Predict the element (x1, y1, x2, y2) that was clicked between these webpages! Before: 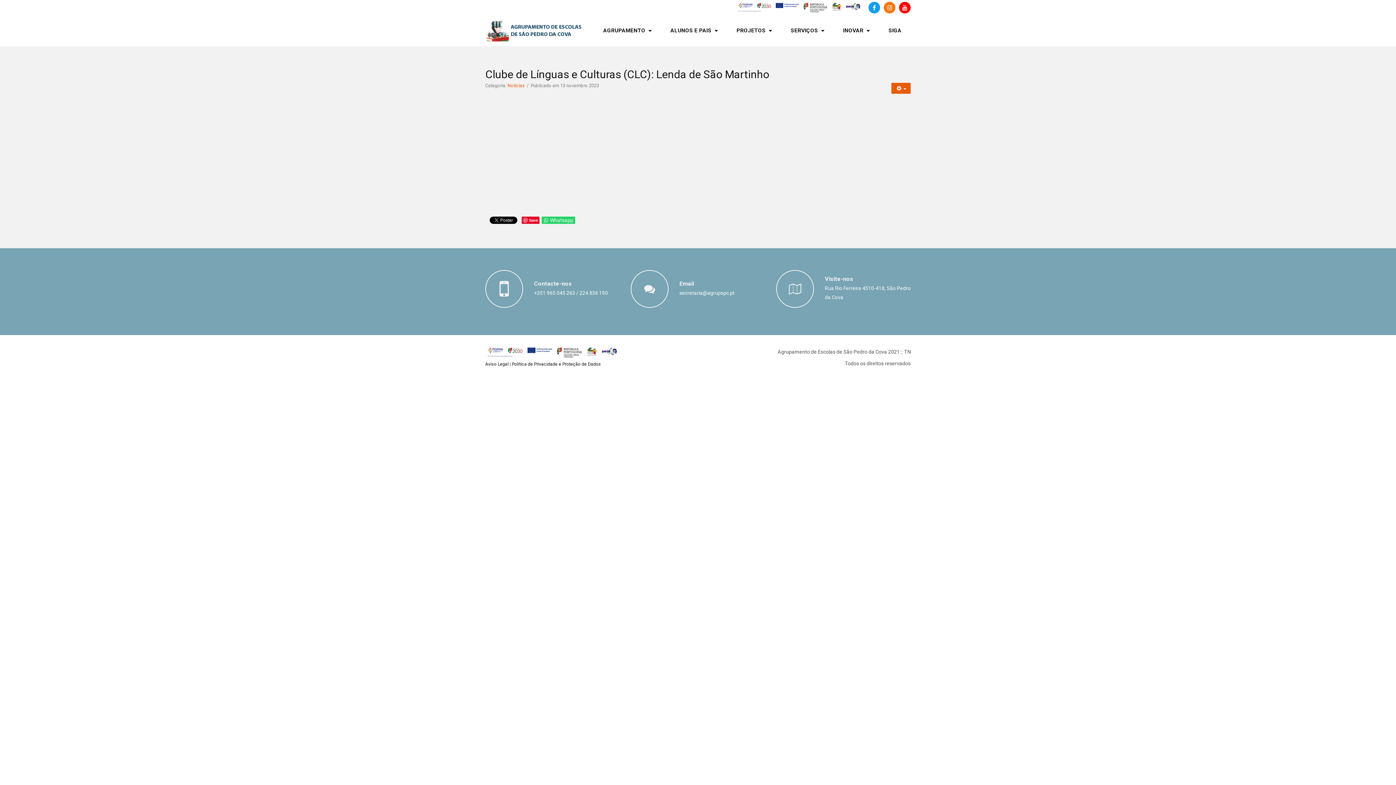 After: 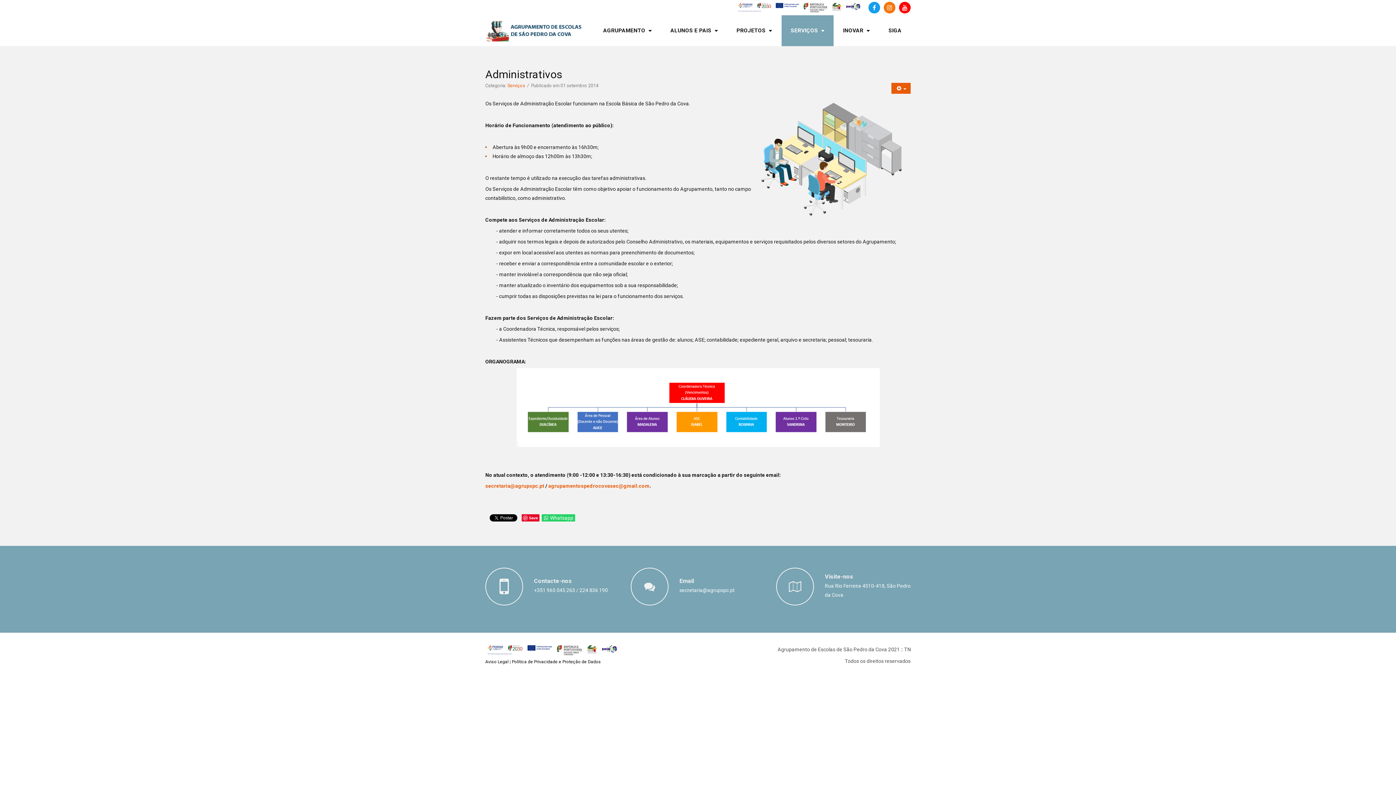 Action: bbox: (679, 280, 694, 287) label: Email